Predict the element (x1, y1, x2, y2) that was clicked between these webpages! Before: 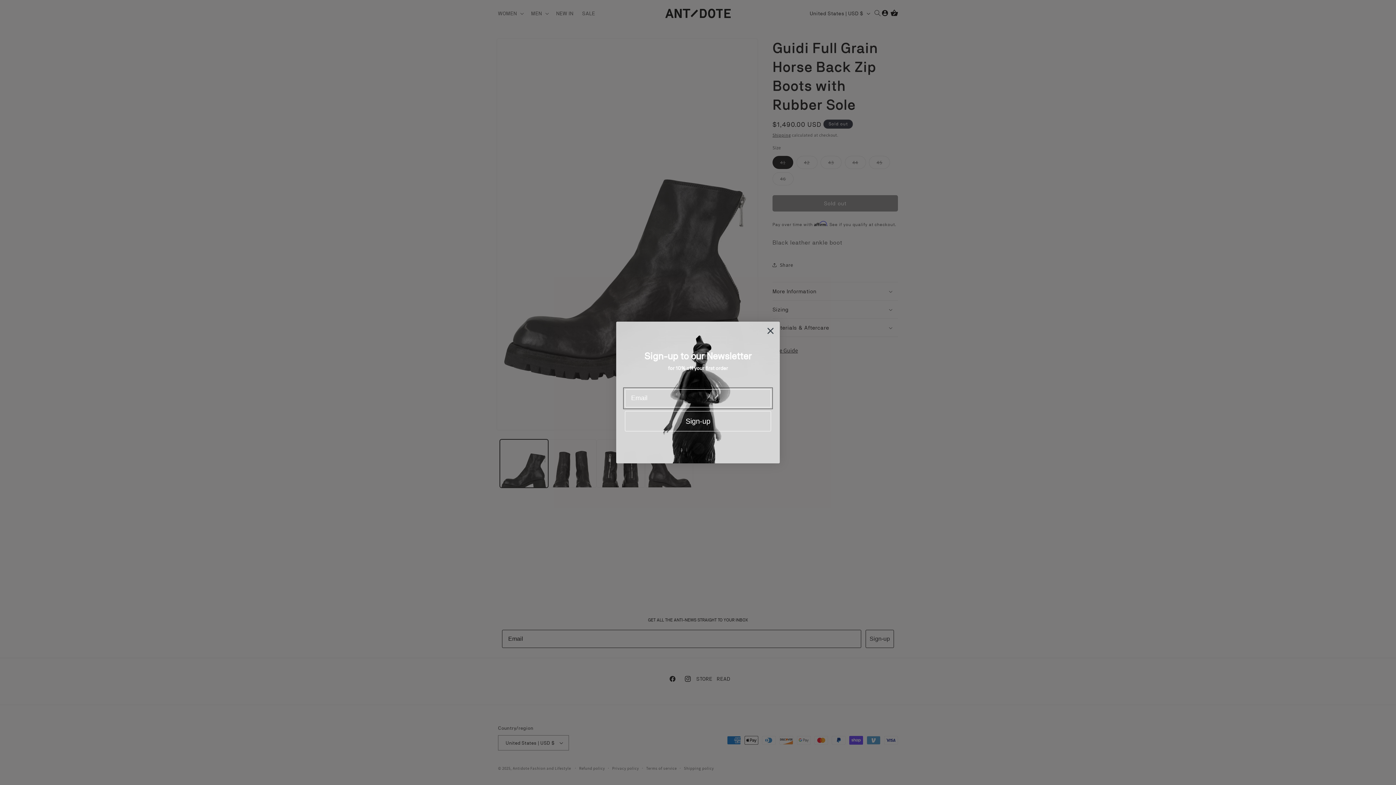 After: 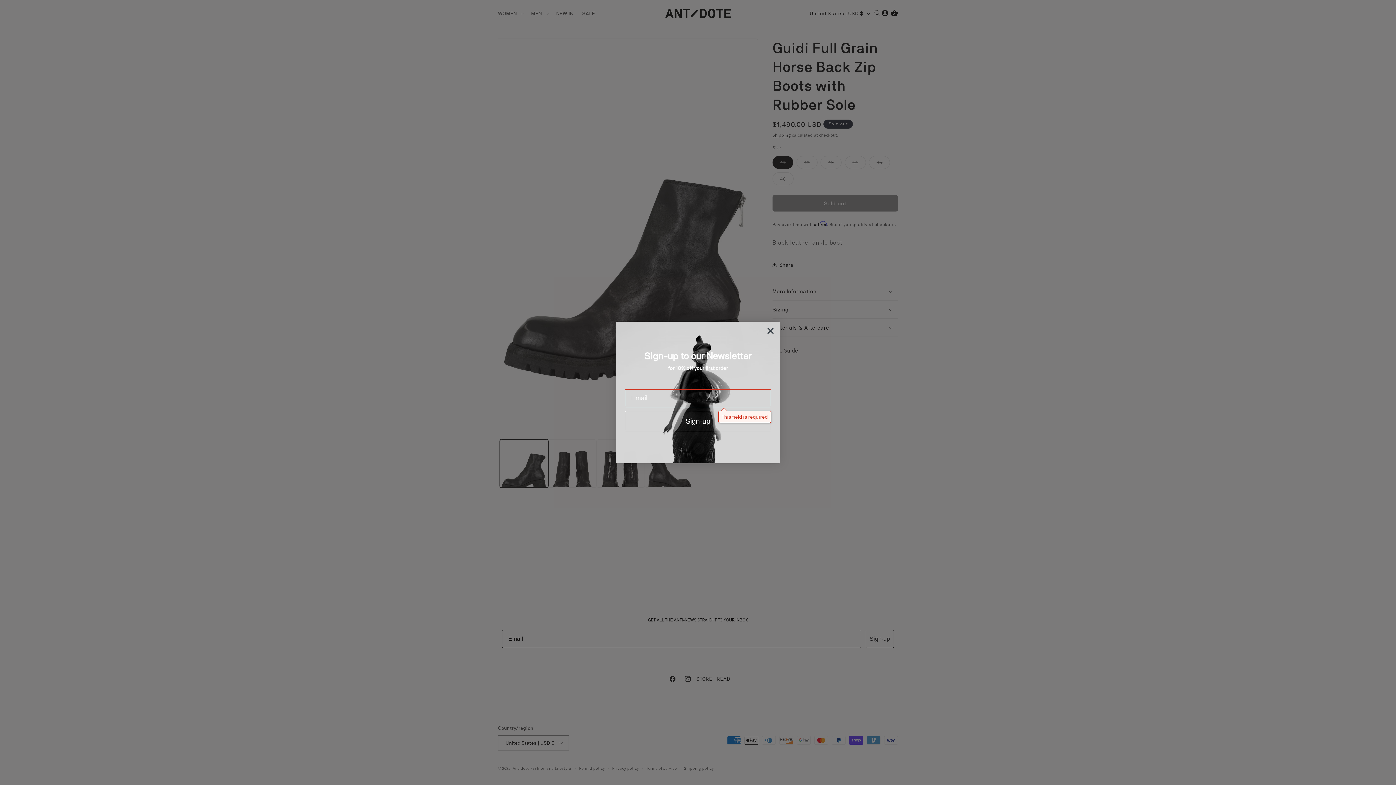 Action: label: Sign-up bbox: (625, 411, 771, 431)